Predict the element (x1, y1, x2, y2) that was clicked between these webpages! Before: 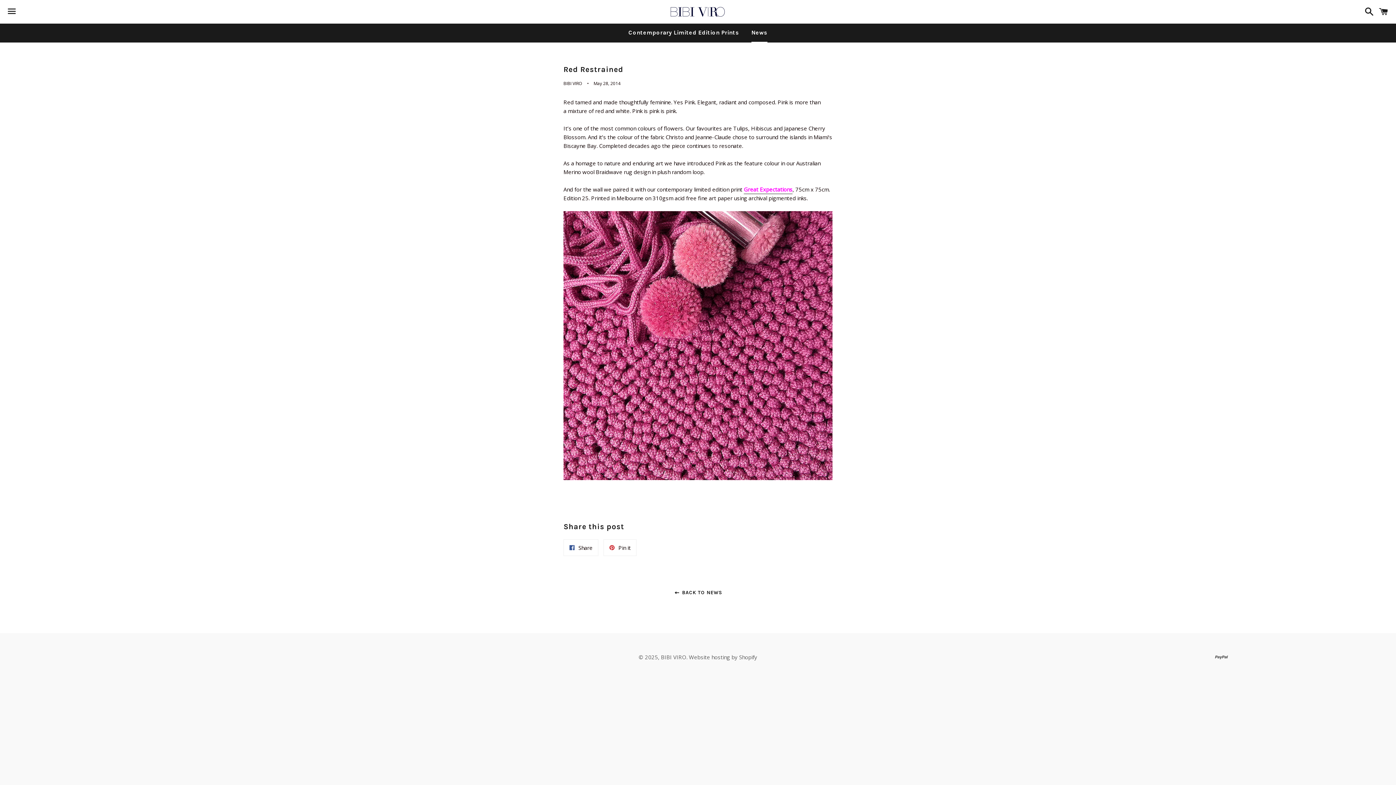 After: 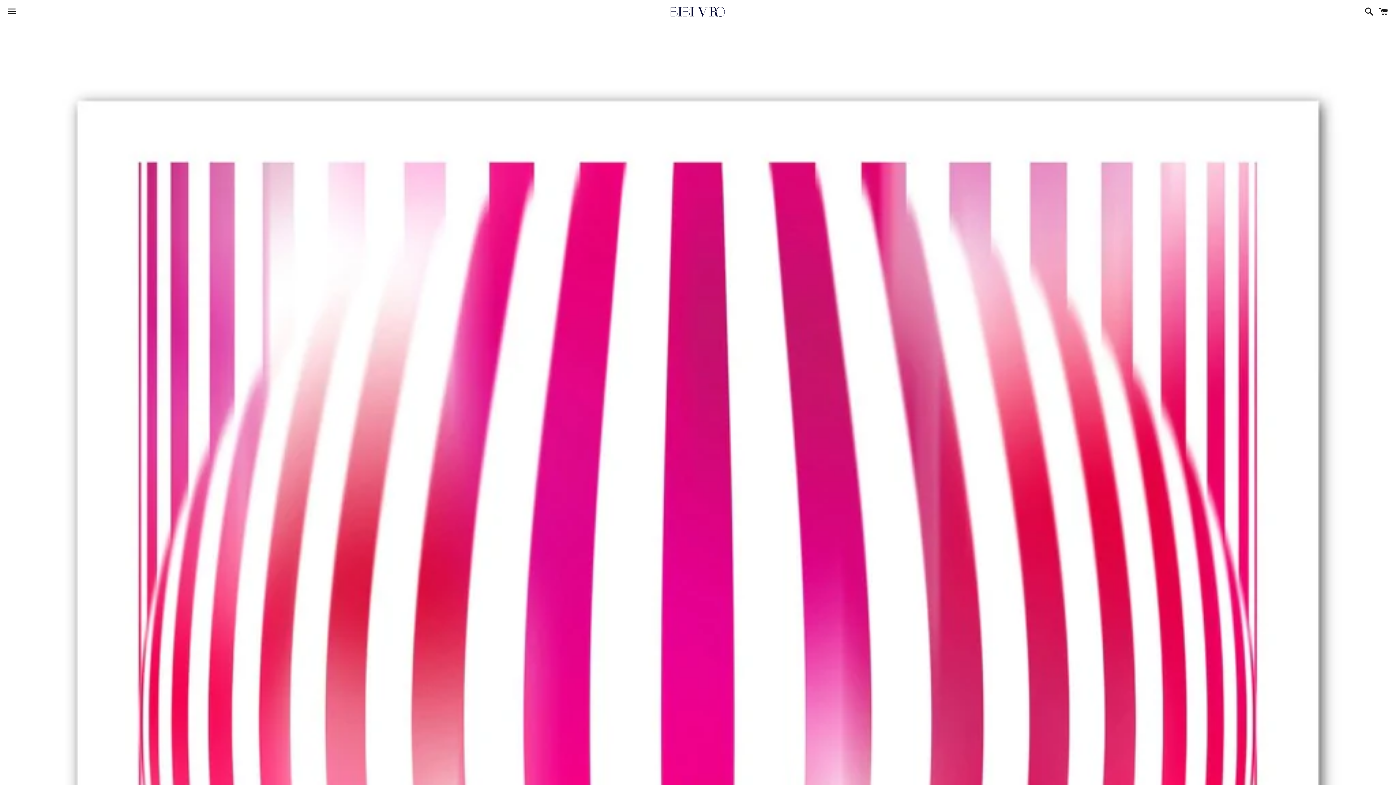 Action: bbox: (744, 185, 792, 194) label: Great Expectations